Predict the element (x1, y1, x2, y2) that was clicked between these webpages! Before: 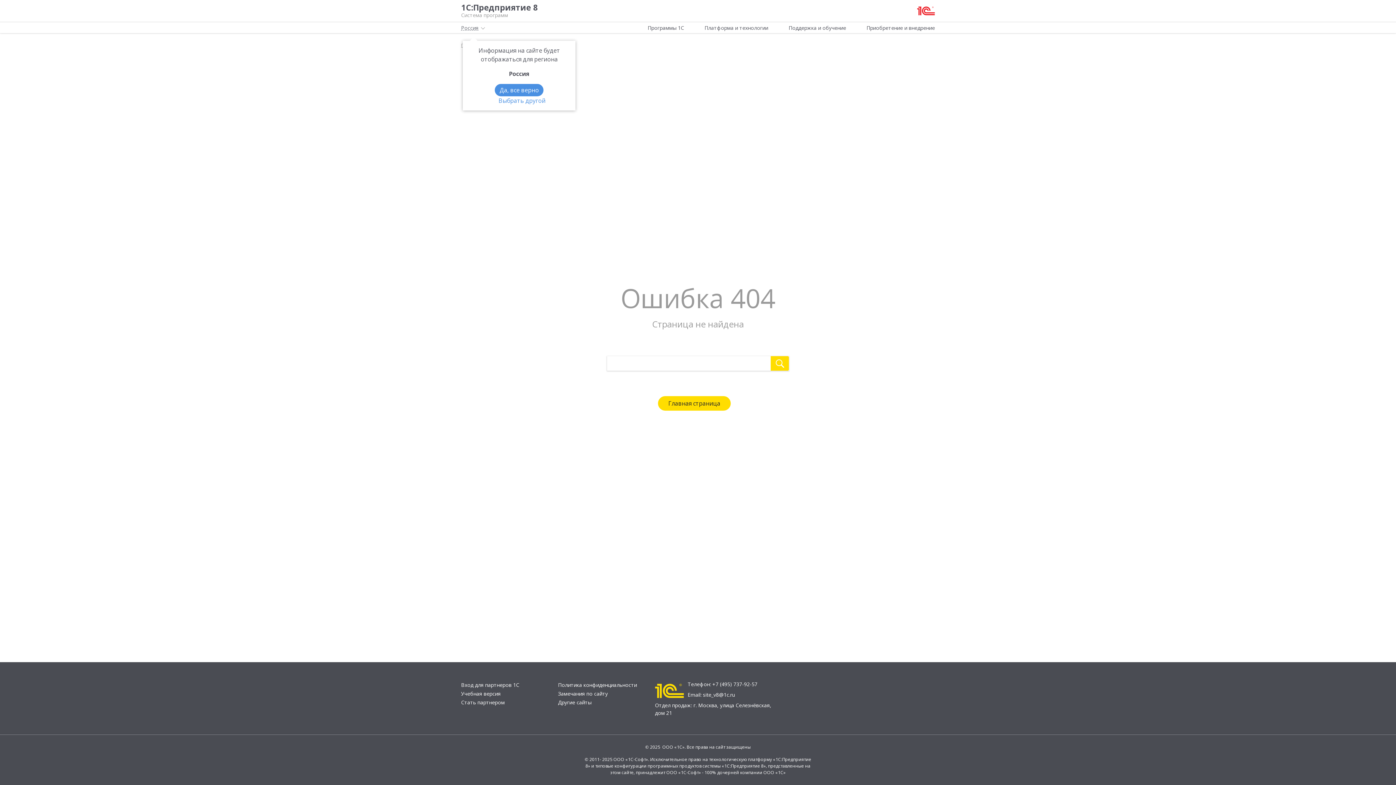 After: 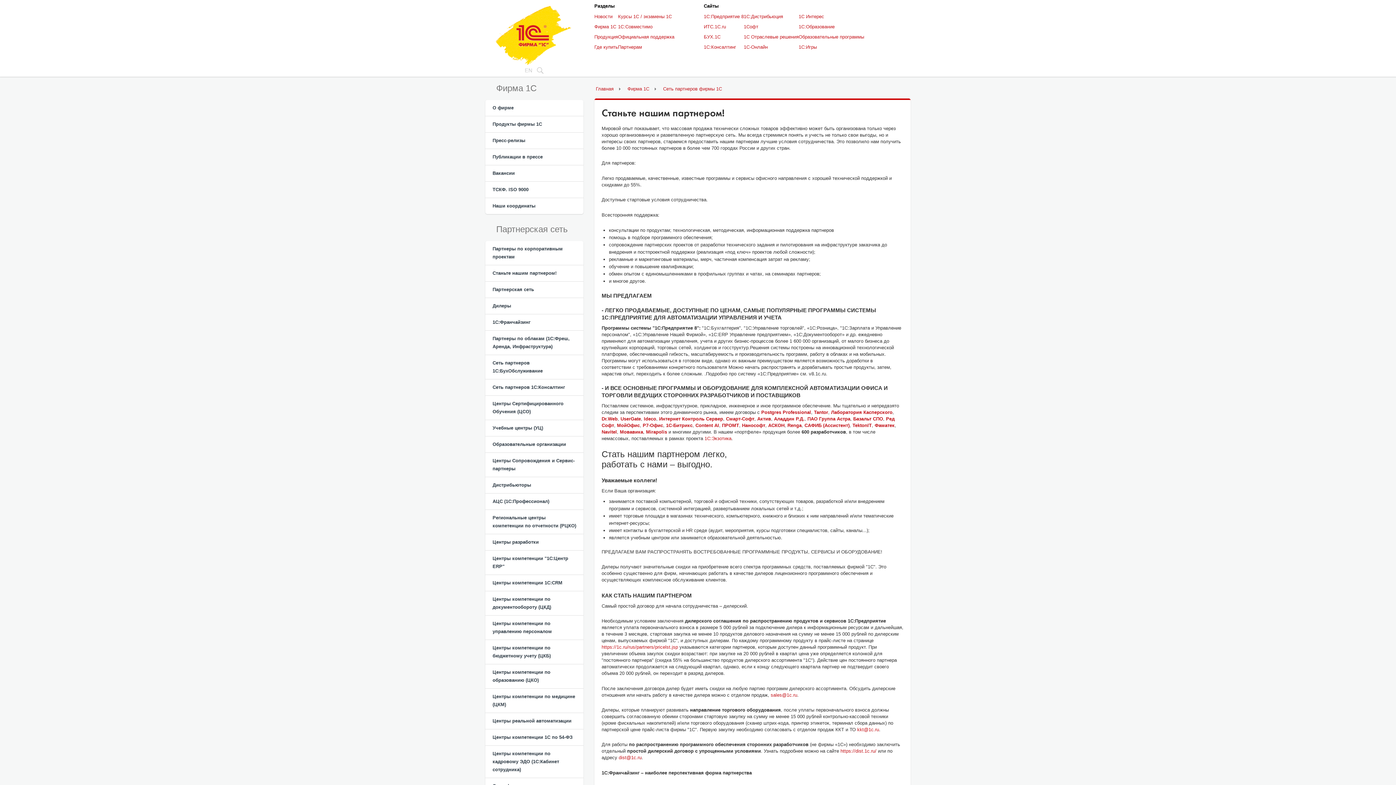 Action: bbox: (461, 699, 504, 706) label: Стать партнером